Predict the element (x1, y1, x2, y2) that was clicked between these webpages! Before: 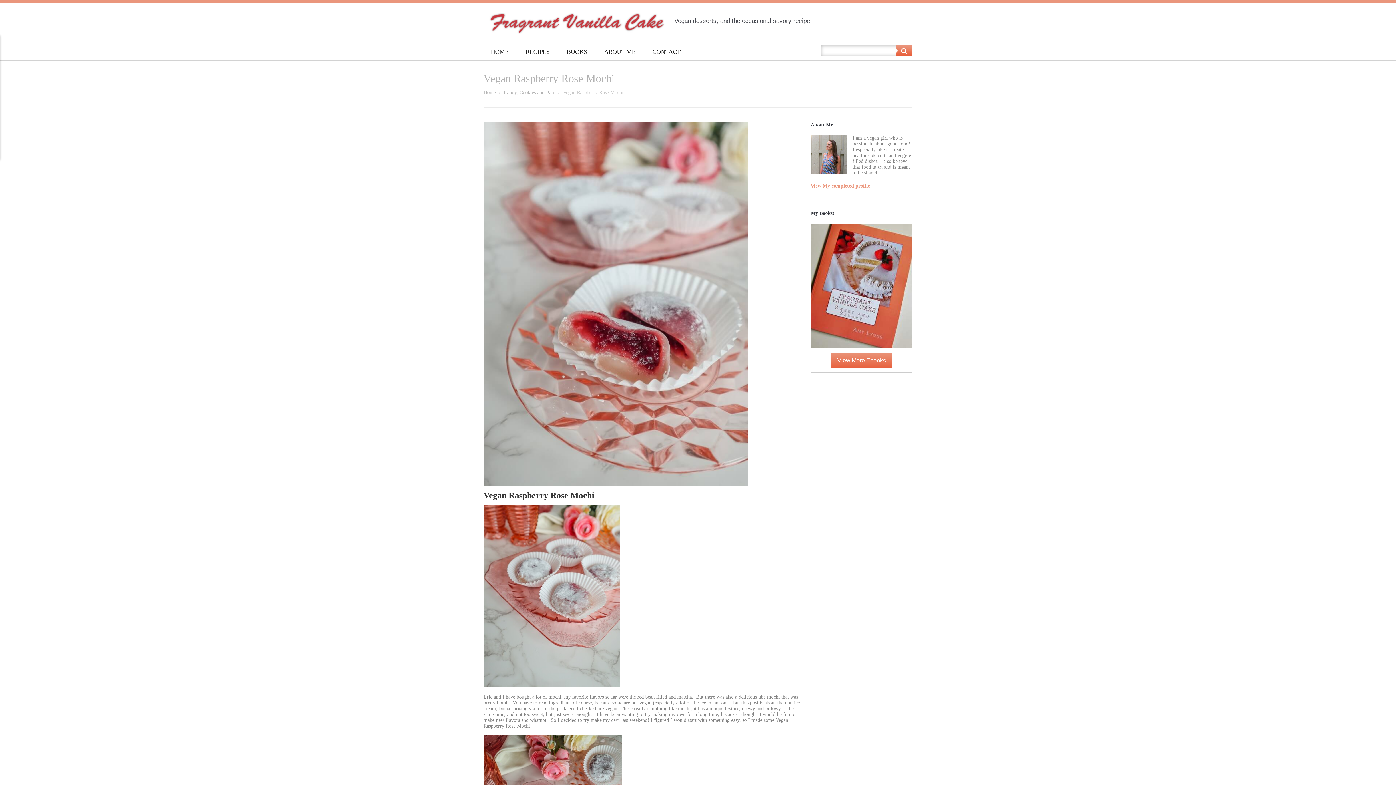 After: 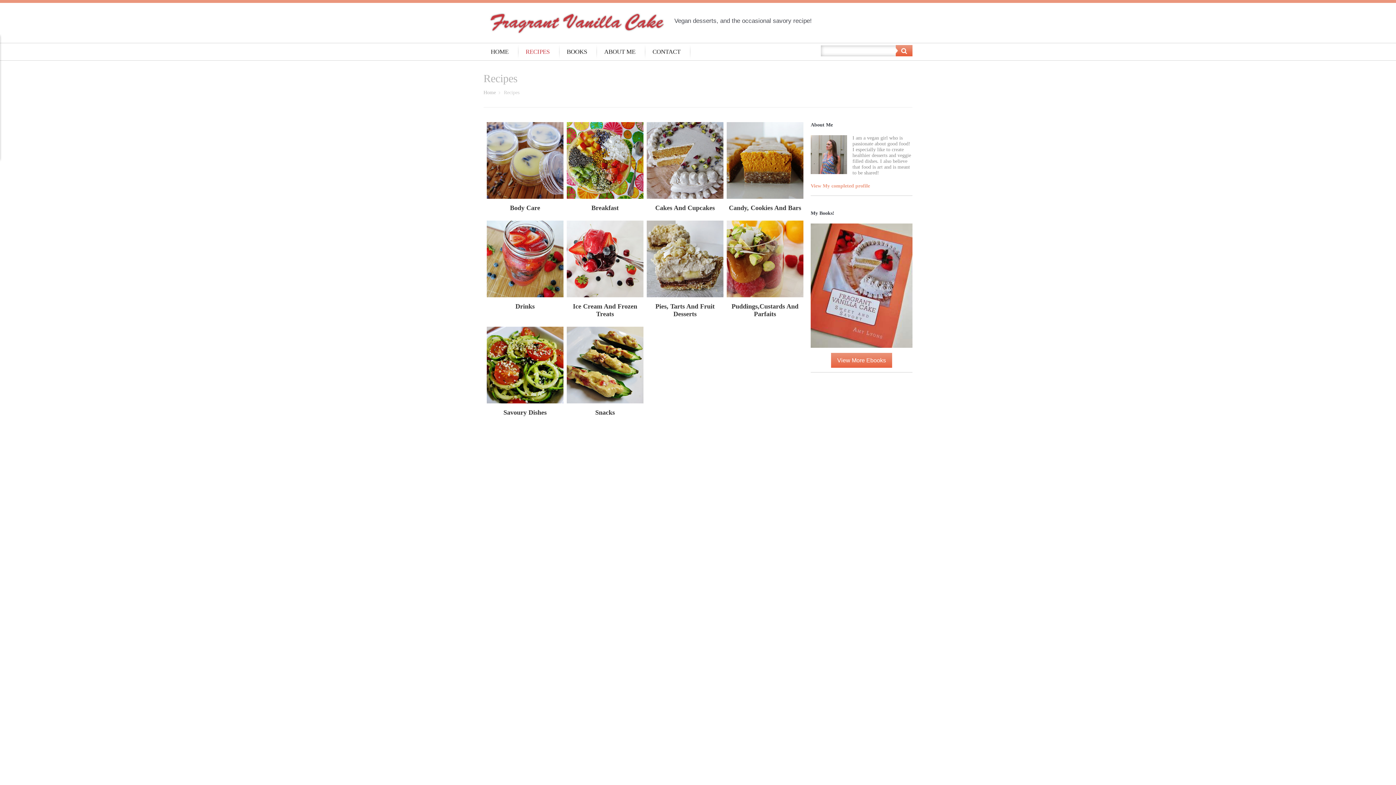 Action: label: RECIPES bbox: (518, 45, 557, 58)